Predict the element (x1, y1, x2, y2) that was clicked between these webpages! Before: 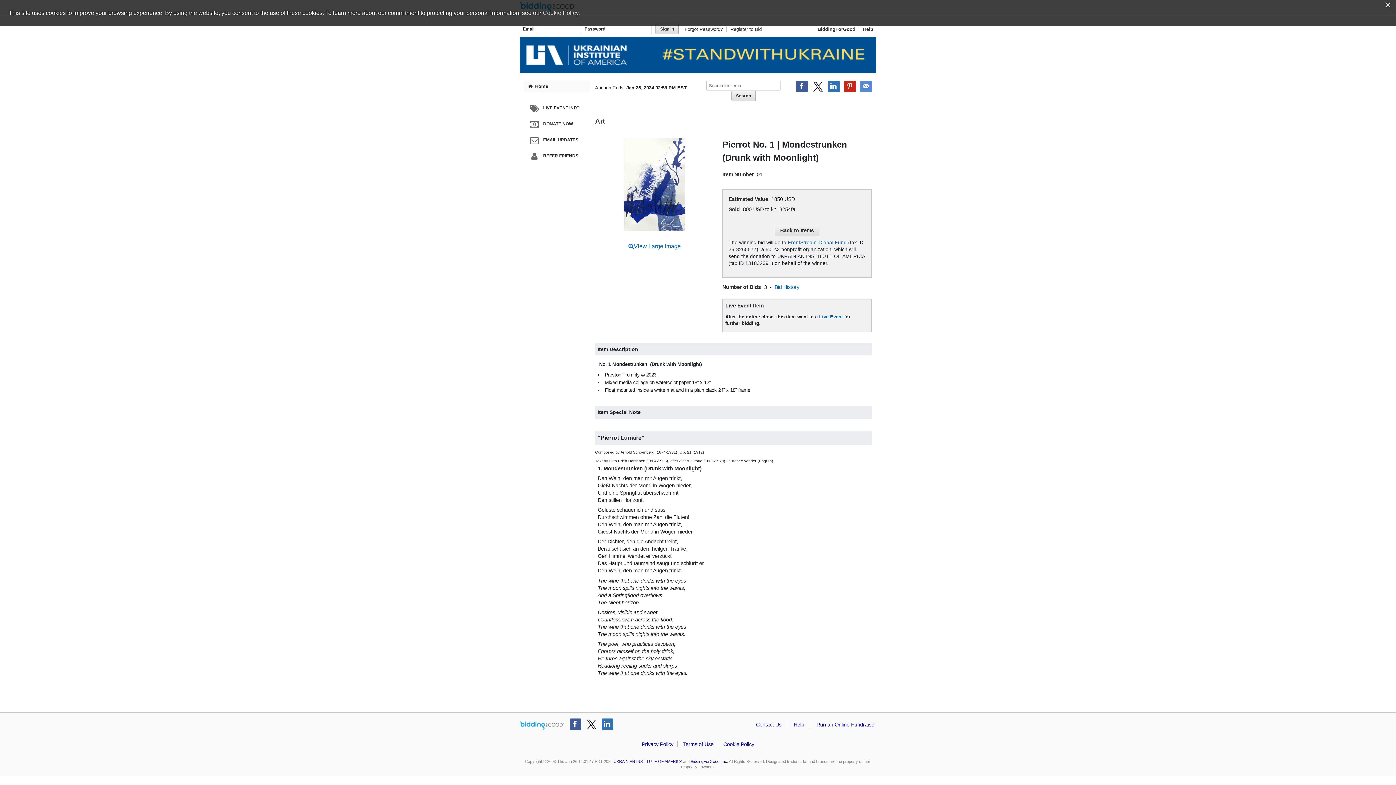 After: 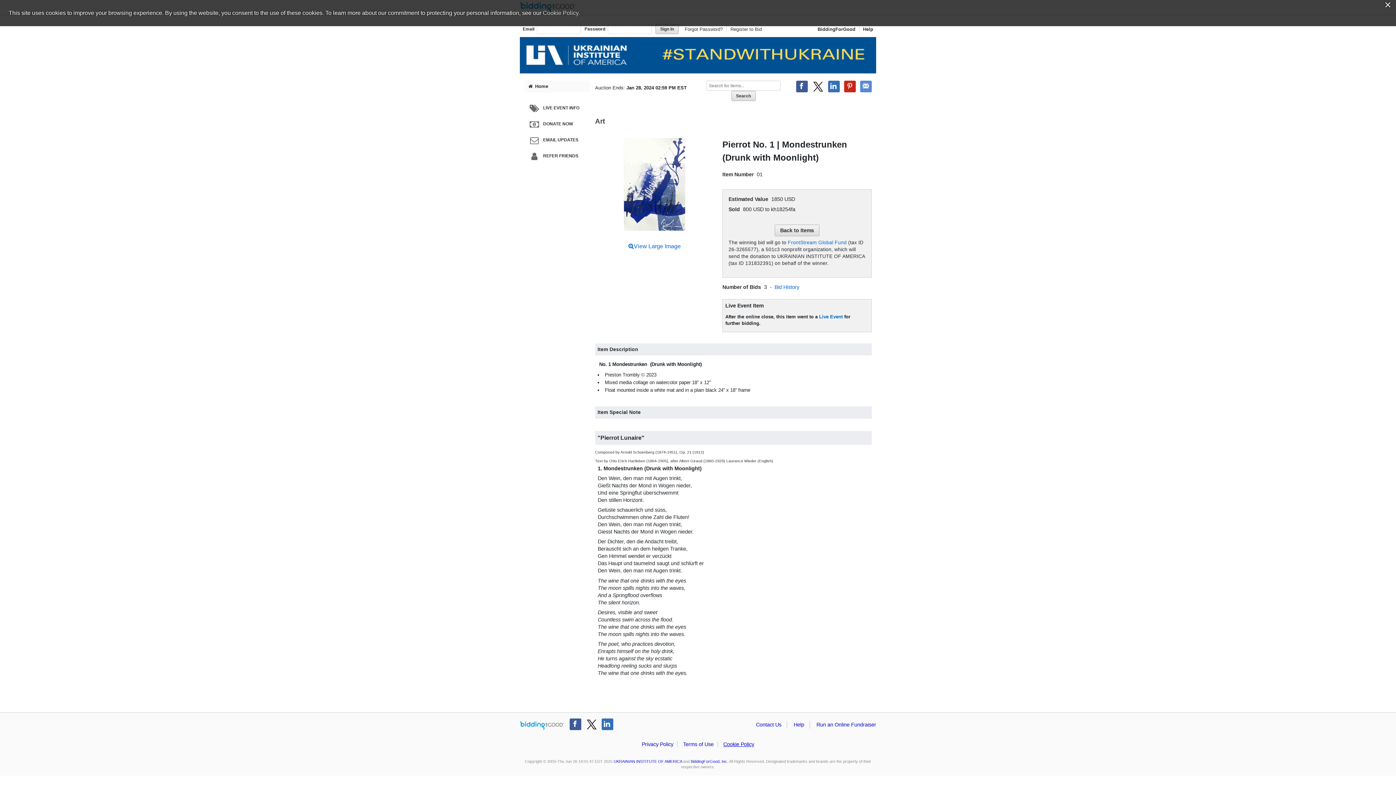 Action: bbox: (719, 741, 758, 747) label: Cookie Policy